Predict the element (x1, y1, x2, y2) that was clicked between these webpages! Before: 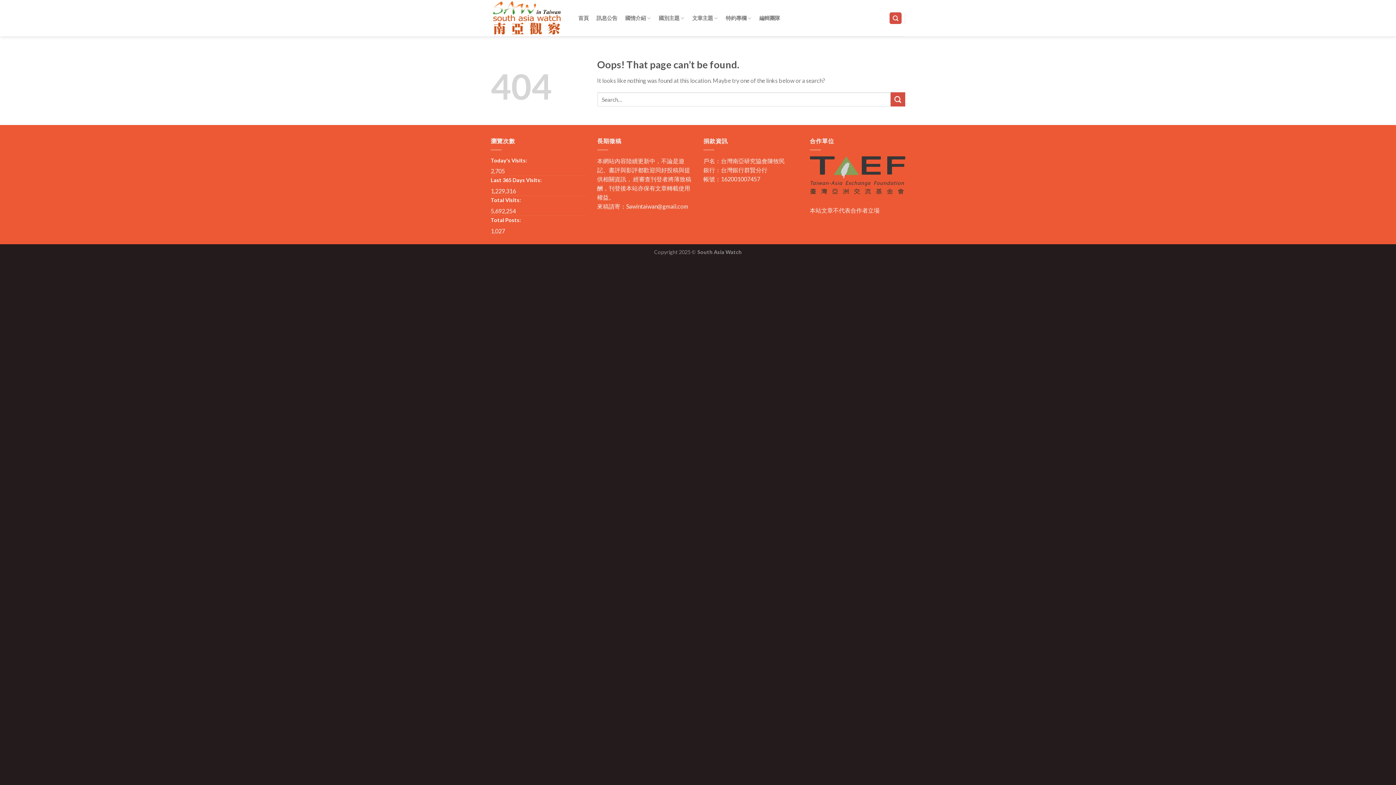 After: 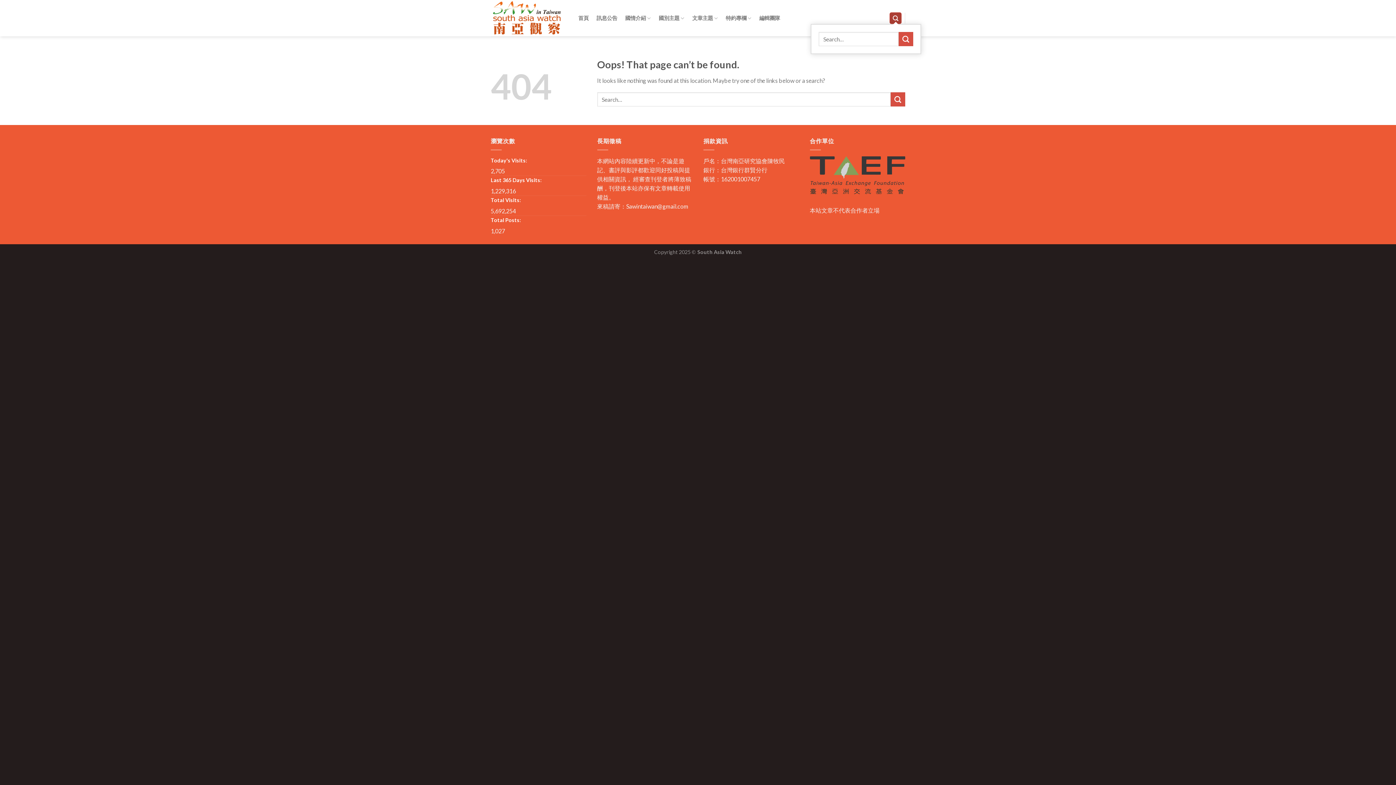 Action: bbox: (889, 12, 901, 24)